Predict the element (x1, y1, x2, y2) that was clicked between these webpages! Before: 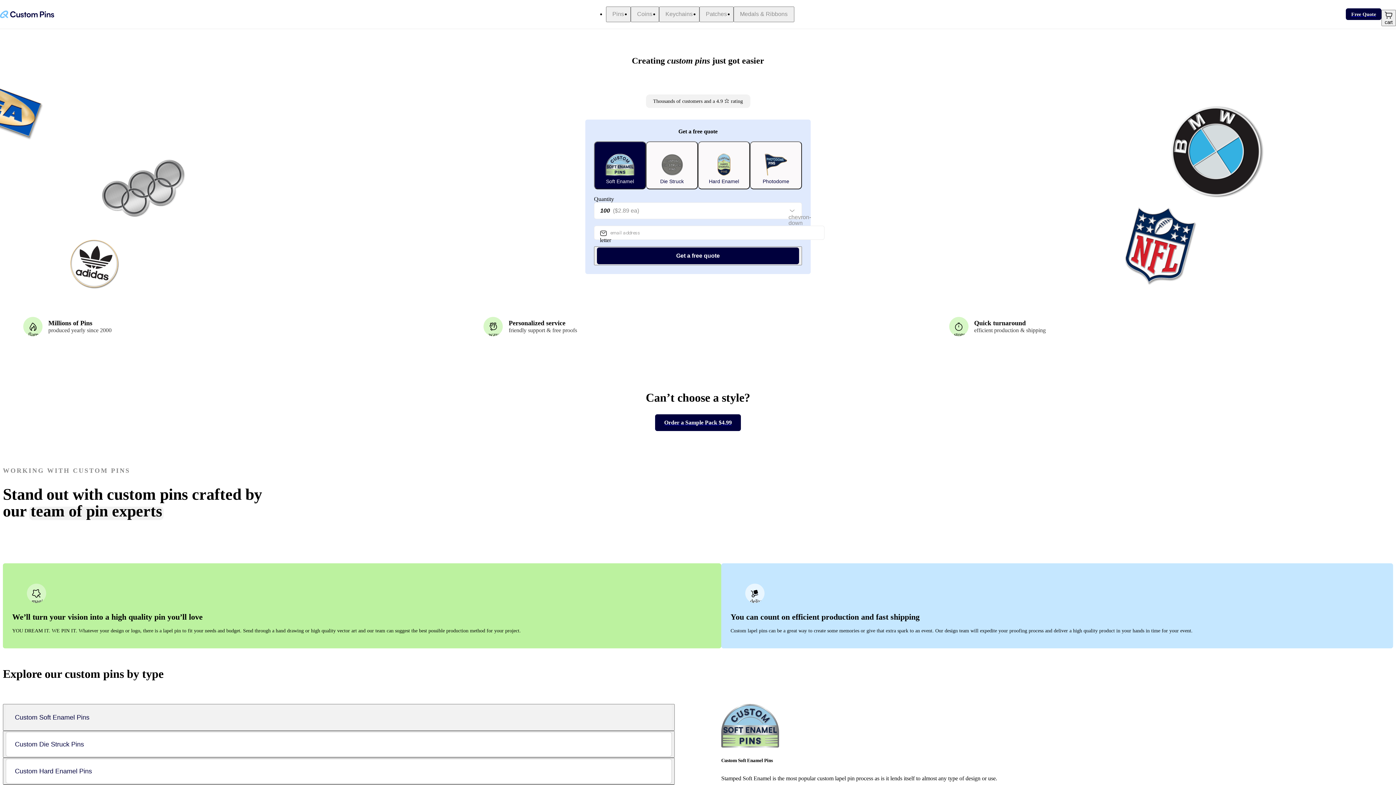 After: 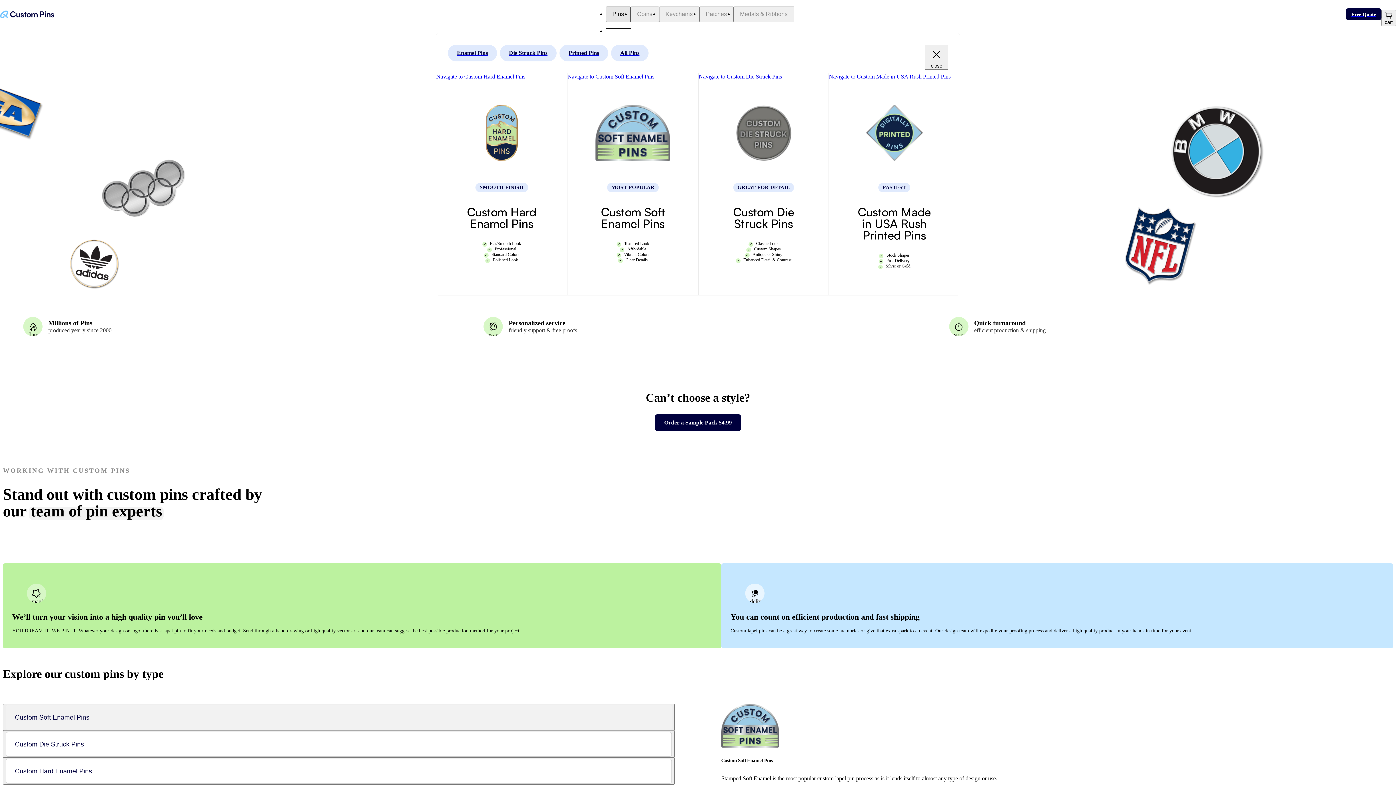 Action: bbox: (606, 6, 630, 22) label: Pins